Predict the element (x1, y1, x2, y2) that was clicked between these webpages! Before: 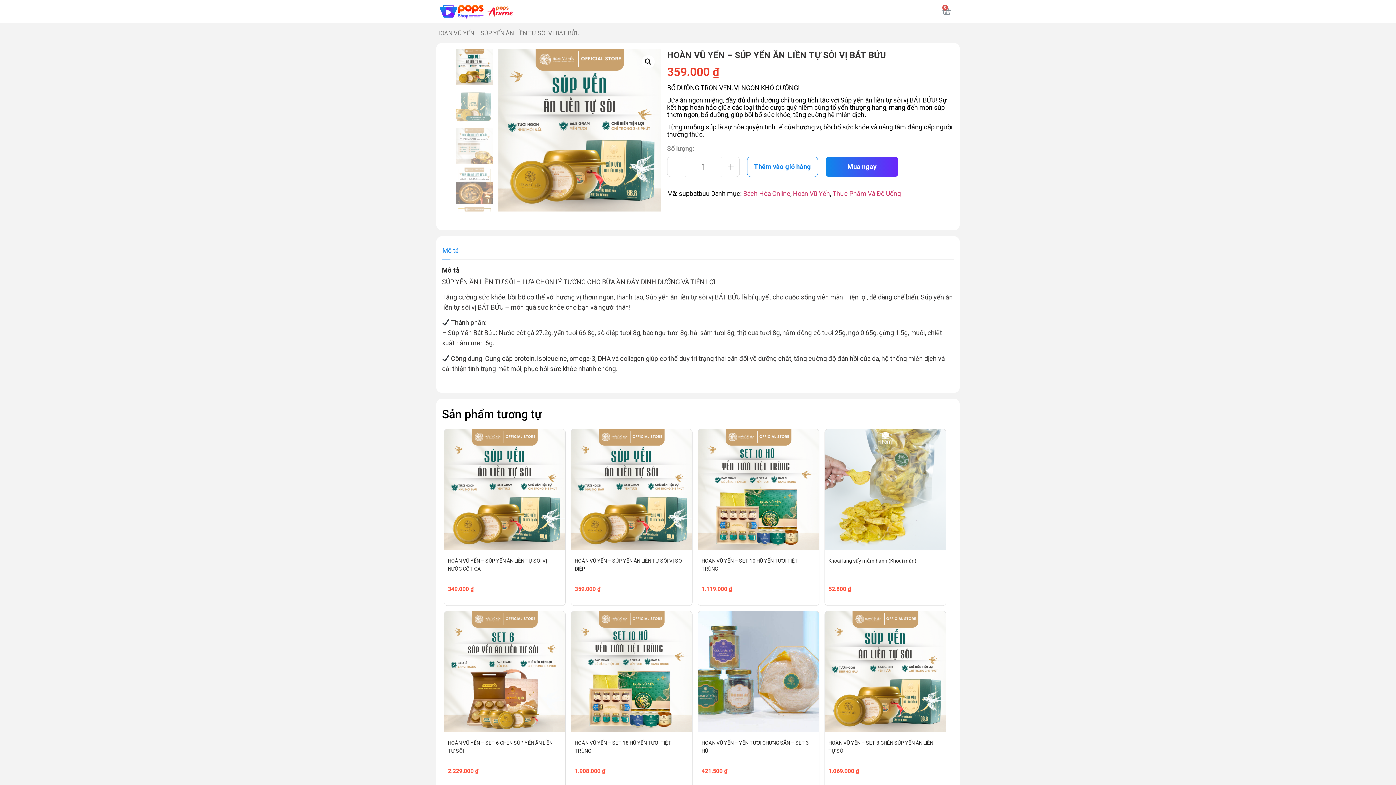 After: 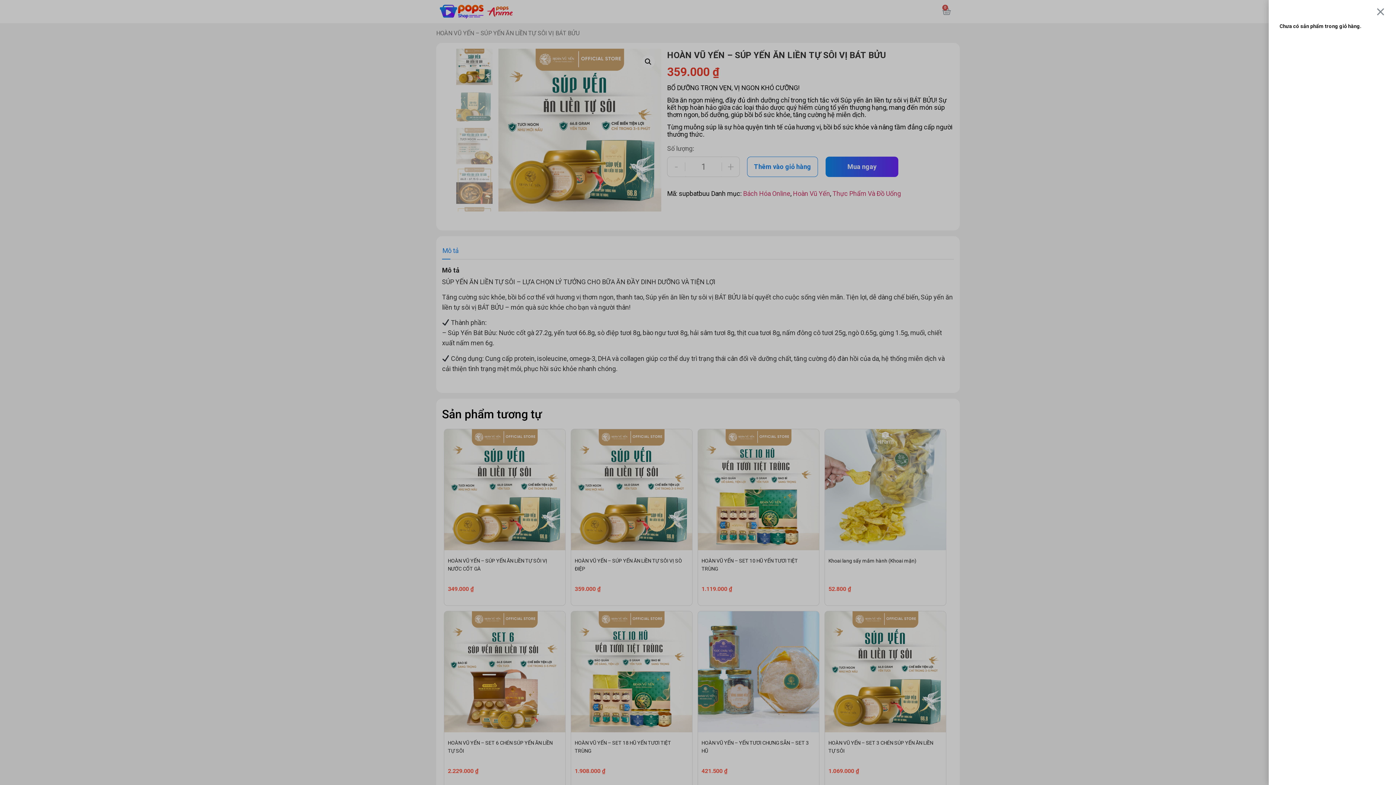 Action: label: Cart bbox: (933, 2, 960, 20)